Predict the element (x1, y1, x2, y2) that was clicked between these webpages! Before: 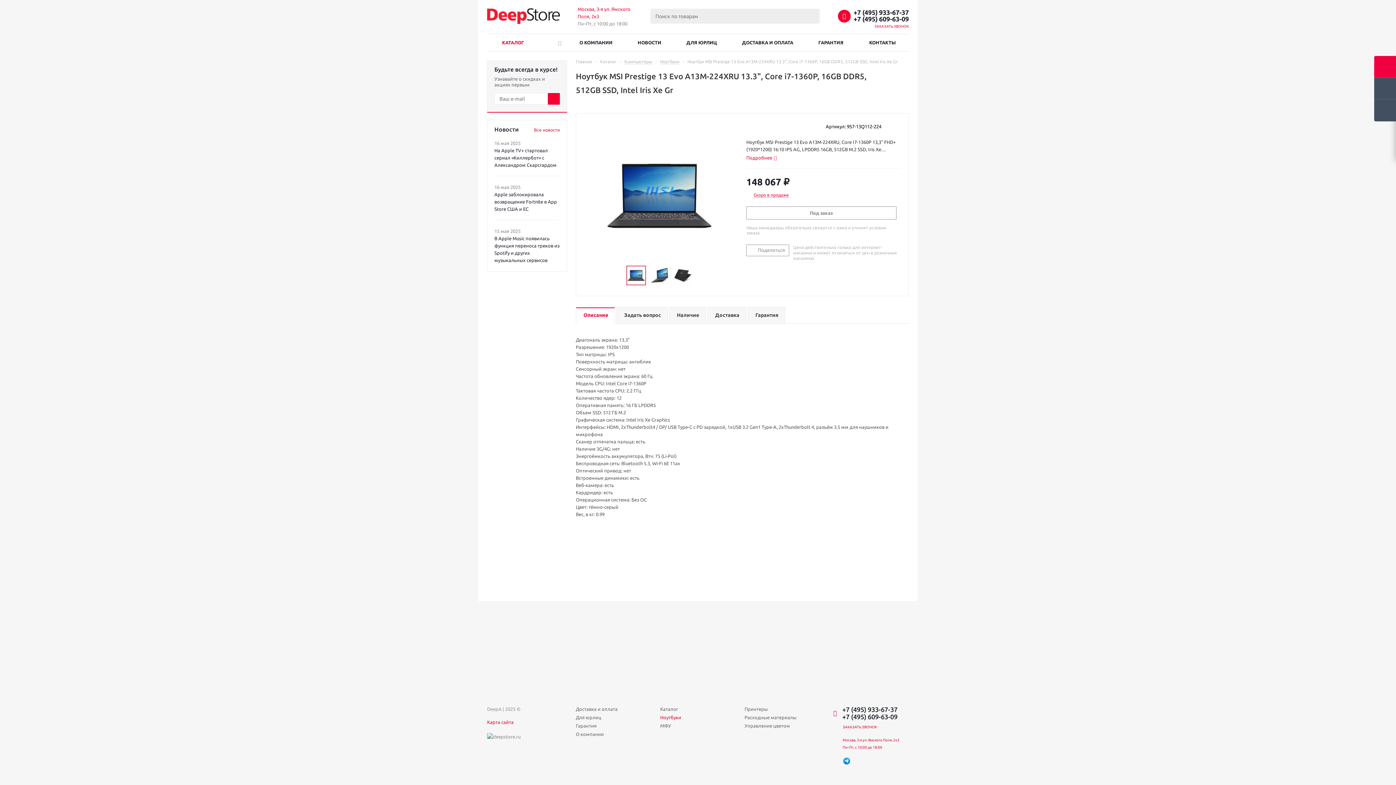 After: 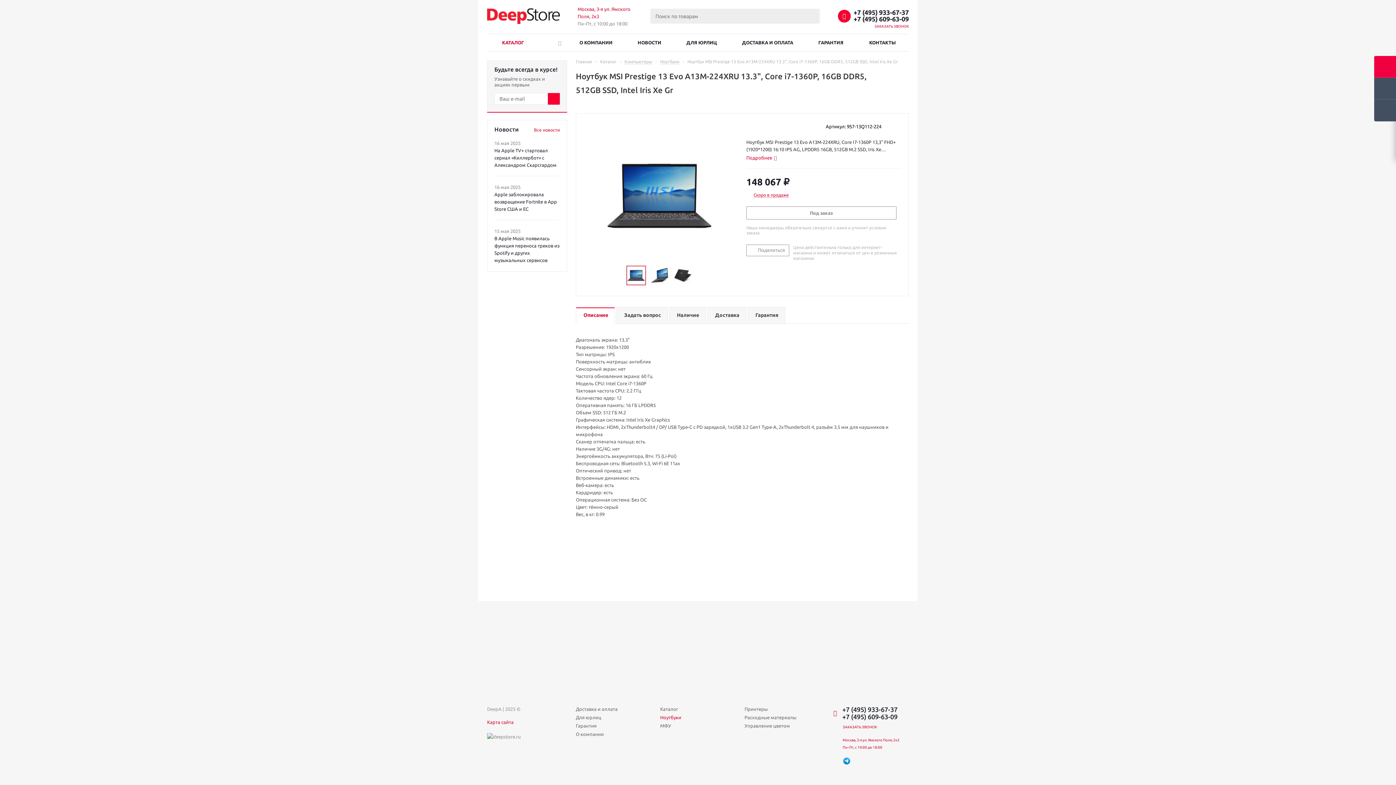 Action: bbox: (842, 757, 904, 765)